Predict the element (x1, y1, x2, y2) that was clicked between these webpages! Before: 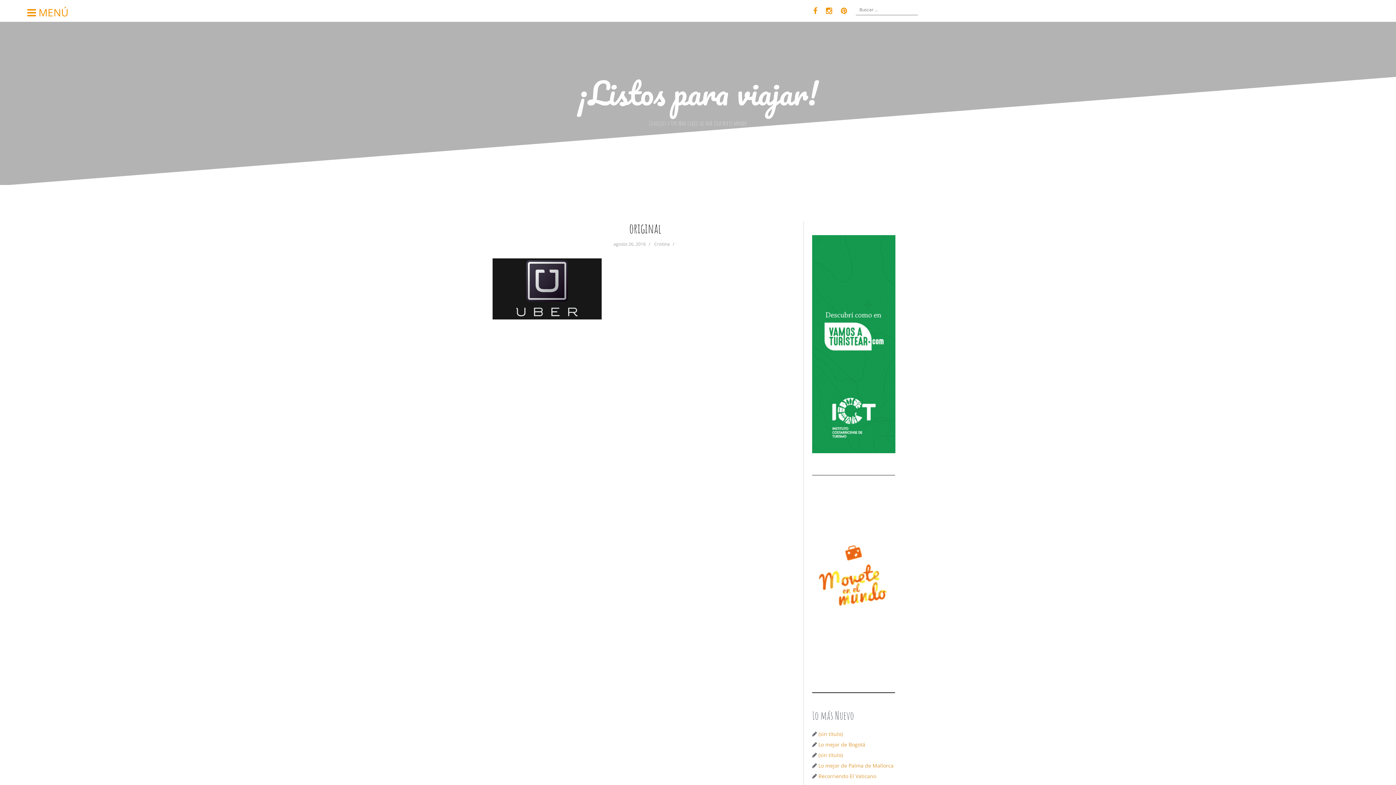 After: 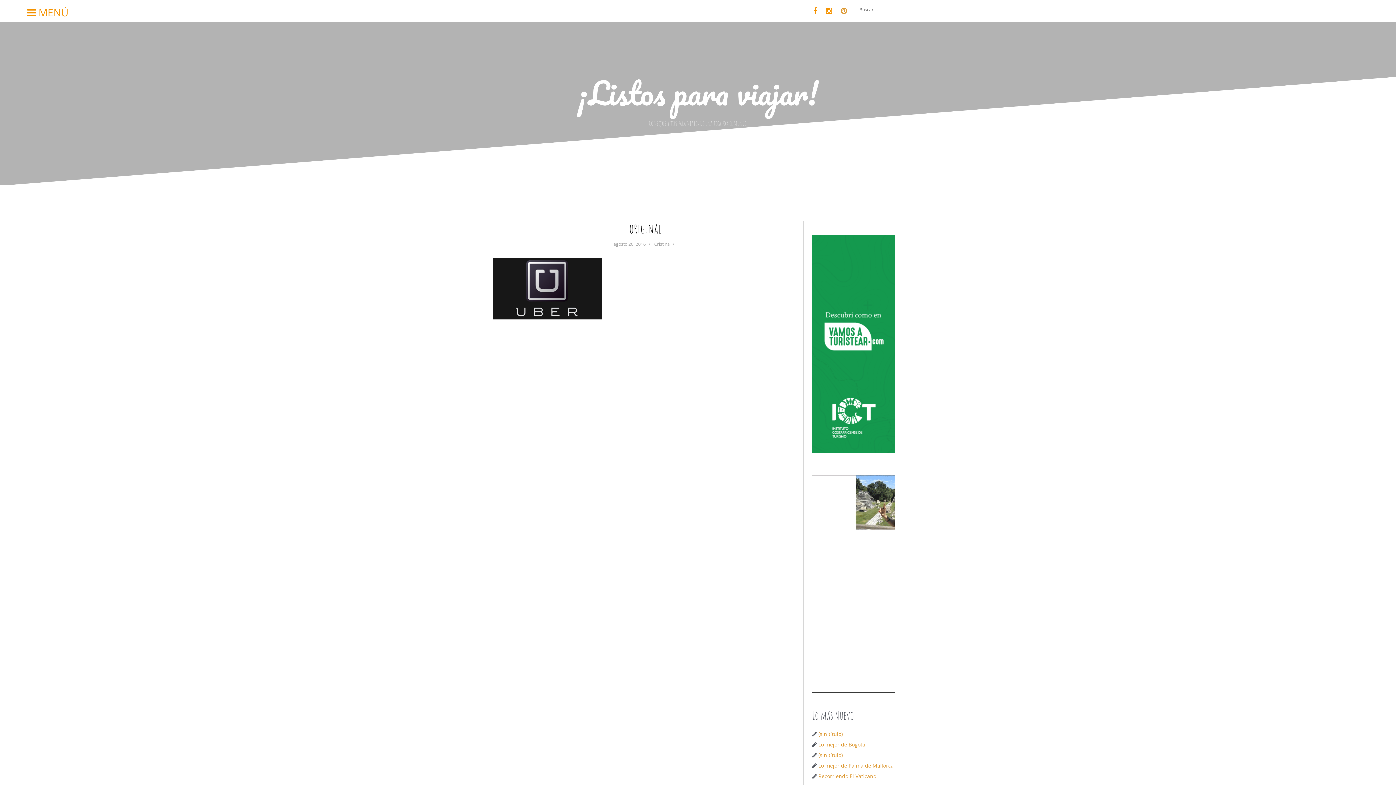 Action: bbox: (837, 3, 850, 18) label: P